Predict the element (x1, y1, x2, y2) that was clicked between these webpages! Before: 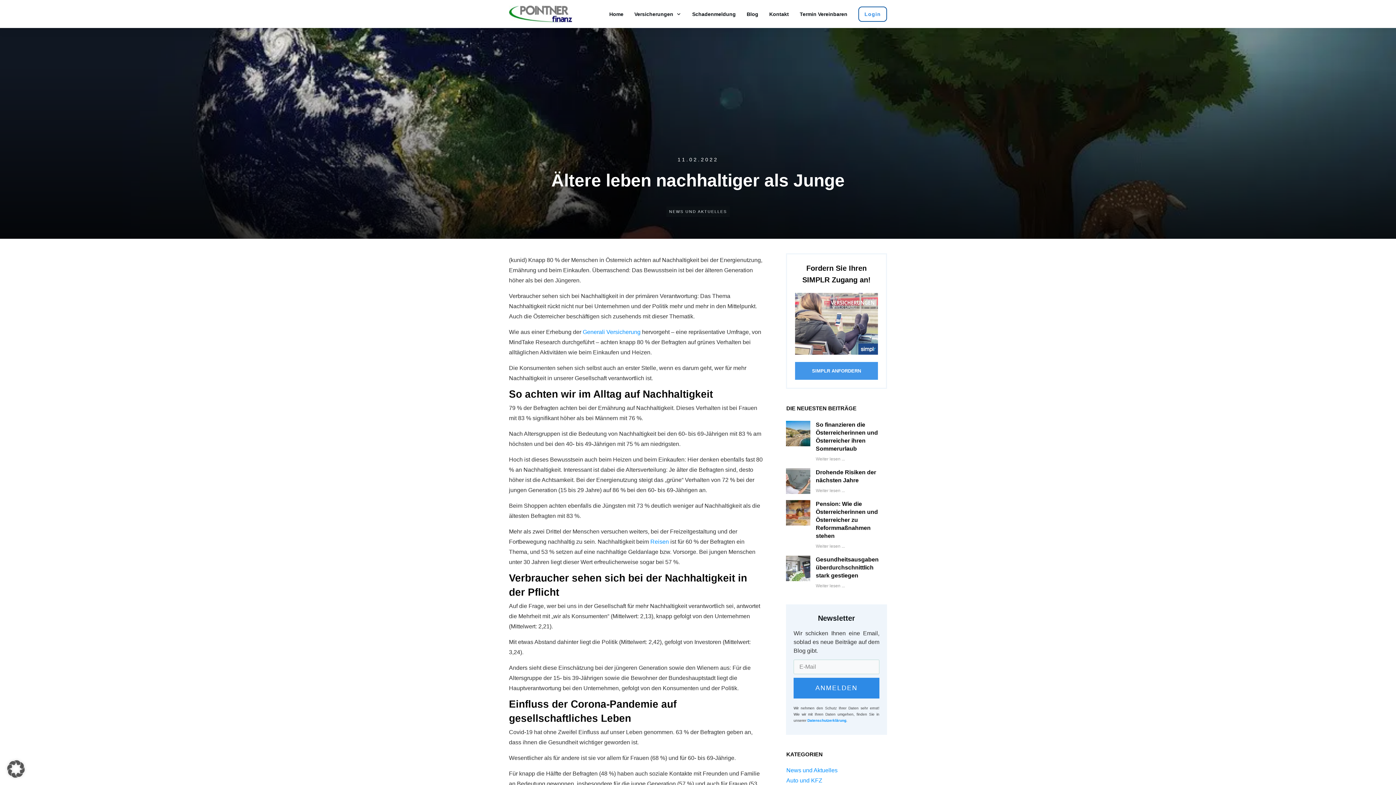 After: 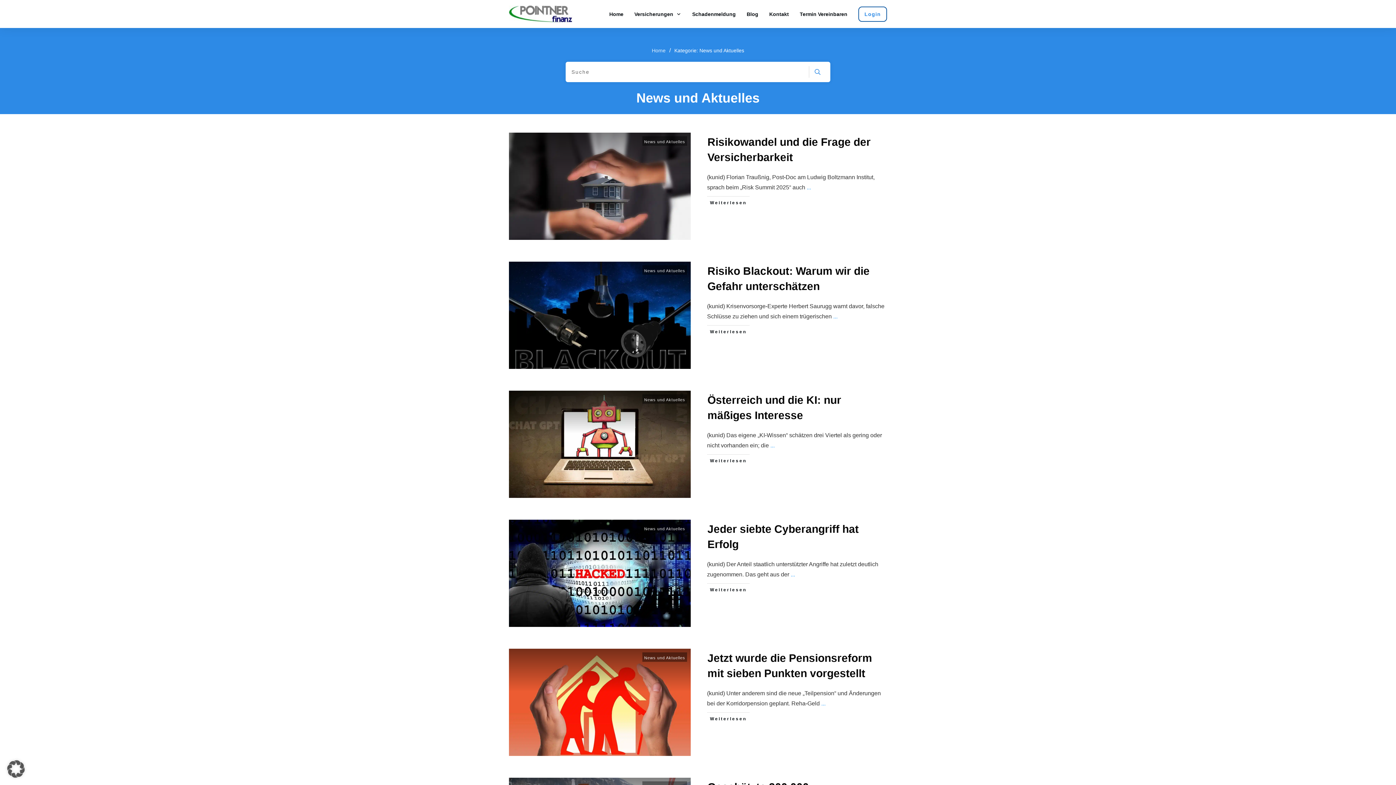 Action: bbox: (669, 209, 727, 213) label: NEWS UND AKTUELLES